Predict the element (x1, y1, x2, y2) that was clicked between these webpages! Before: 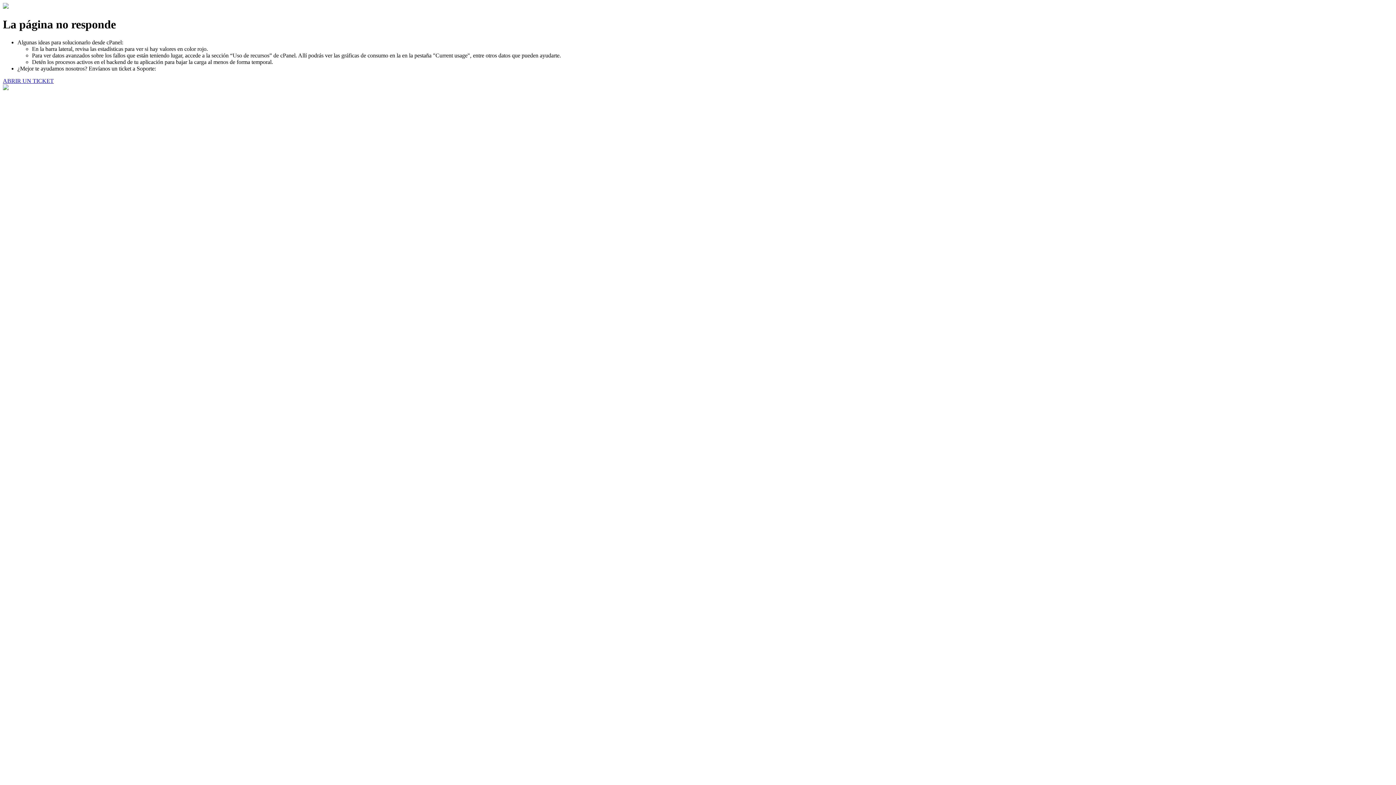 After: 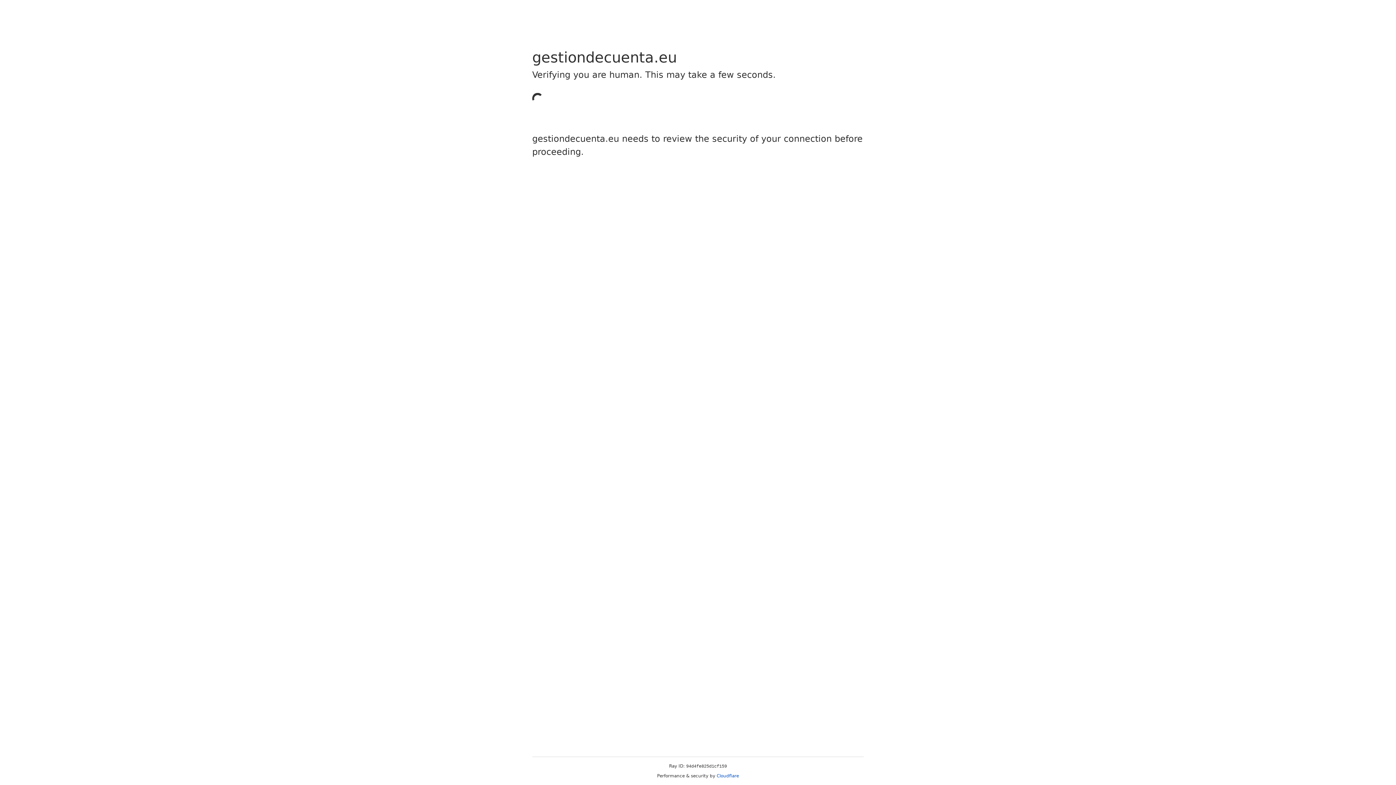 Action: label: ABRIR UN TICKET bbox: (2, 77, 53, 83)